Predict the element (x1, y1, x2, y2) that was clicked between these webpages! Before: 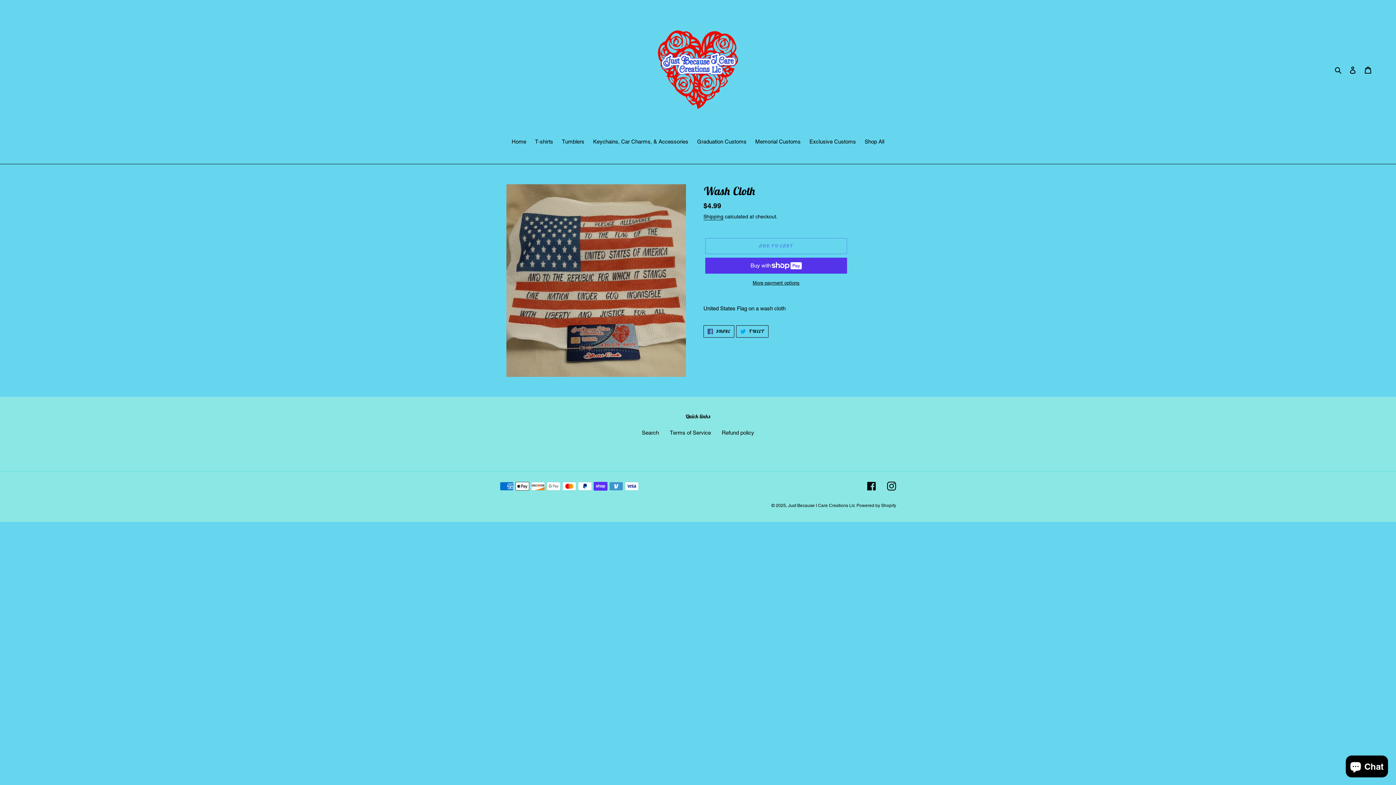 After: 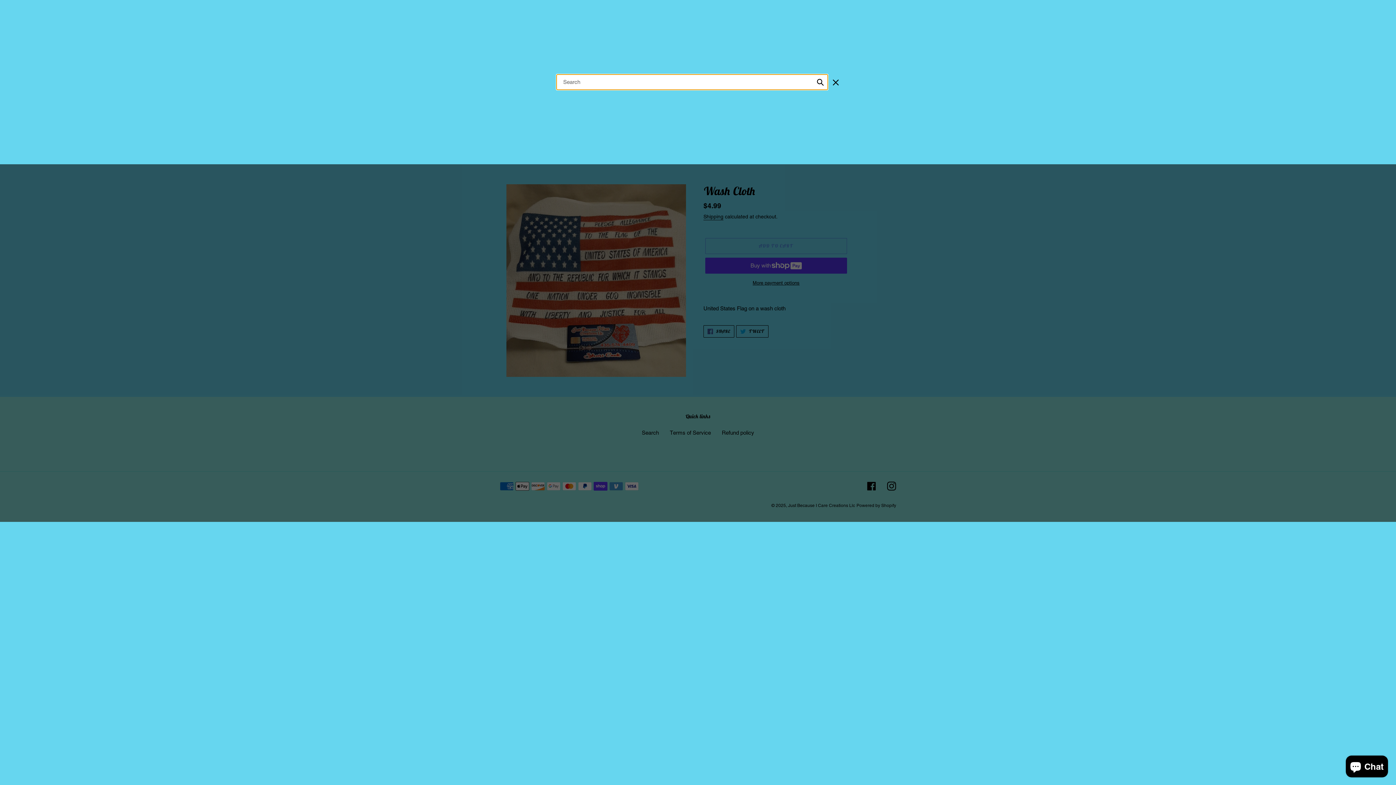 Action: bbox: (1332, 65, 1345, 74) label: Search